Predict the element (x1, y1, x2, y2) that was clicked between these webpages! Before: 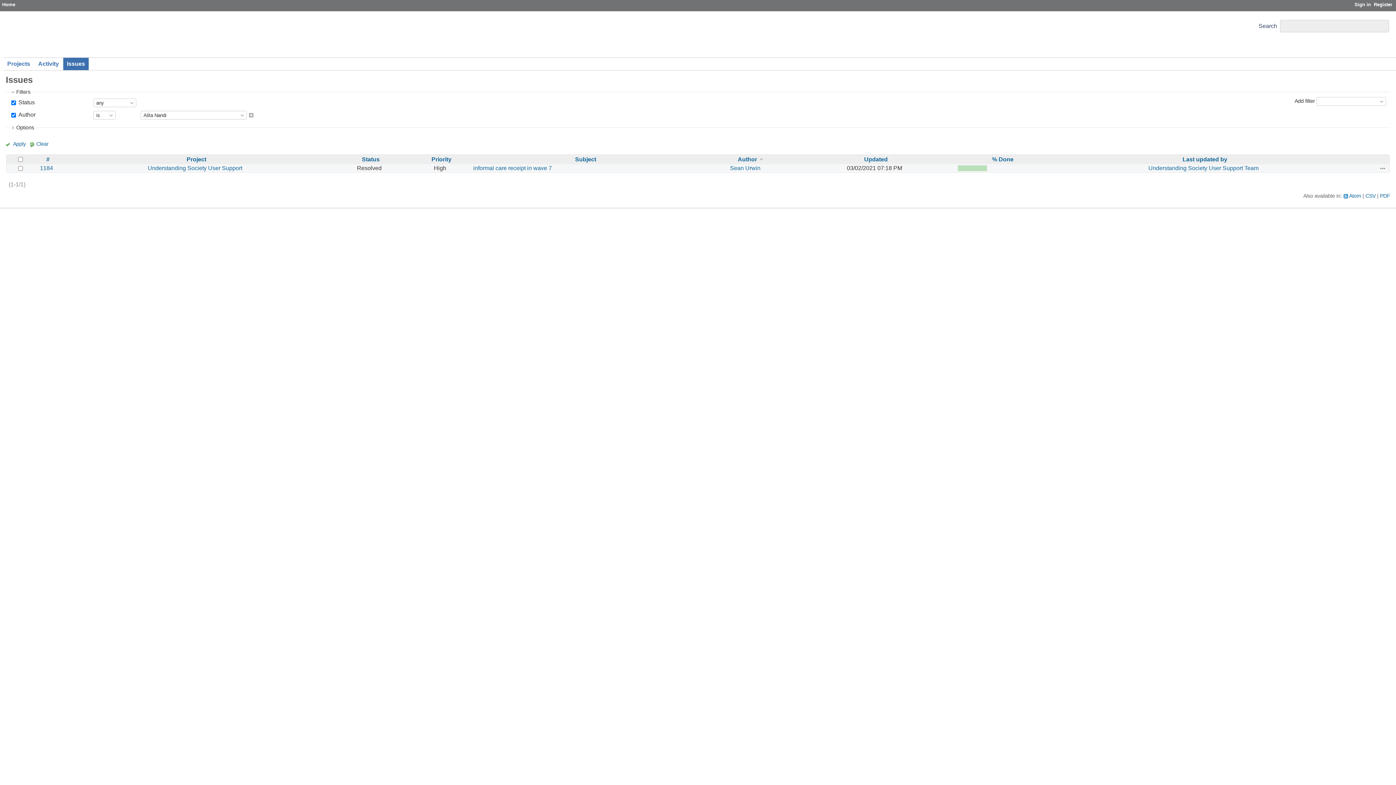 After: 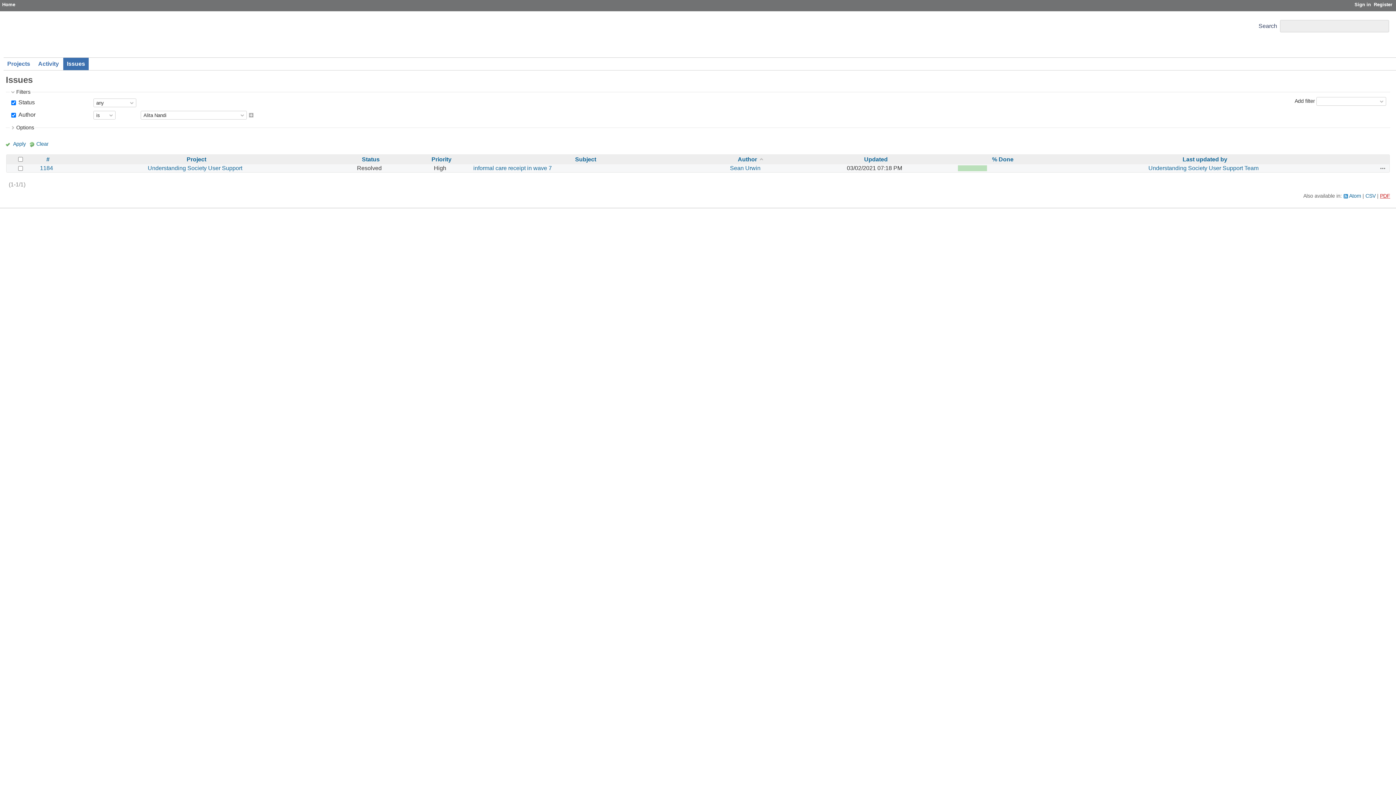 Action: label: PDF bbox: (1380, 193, 1390, 199)